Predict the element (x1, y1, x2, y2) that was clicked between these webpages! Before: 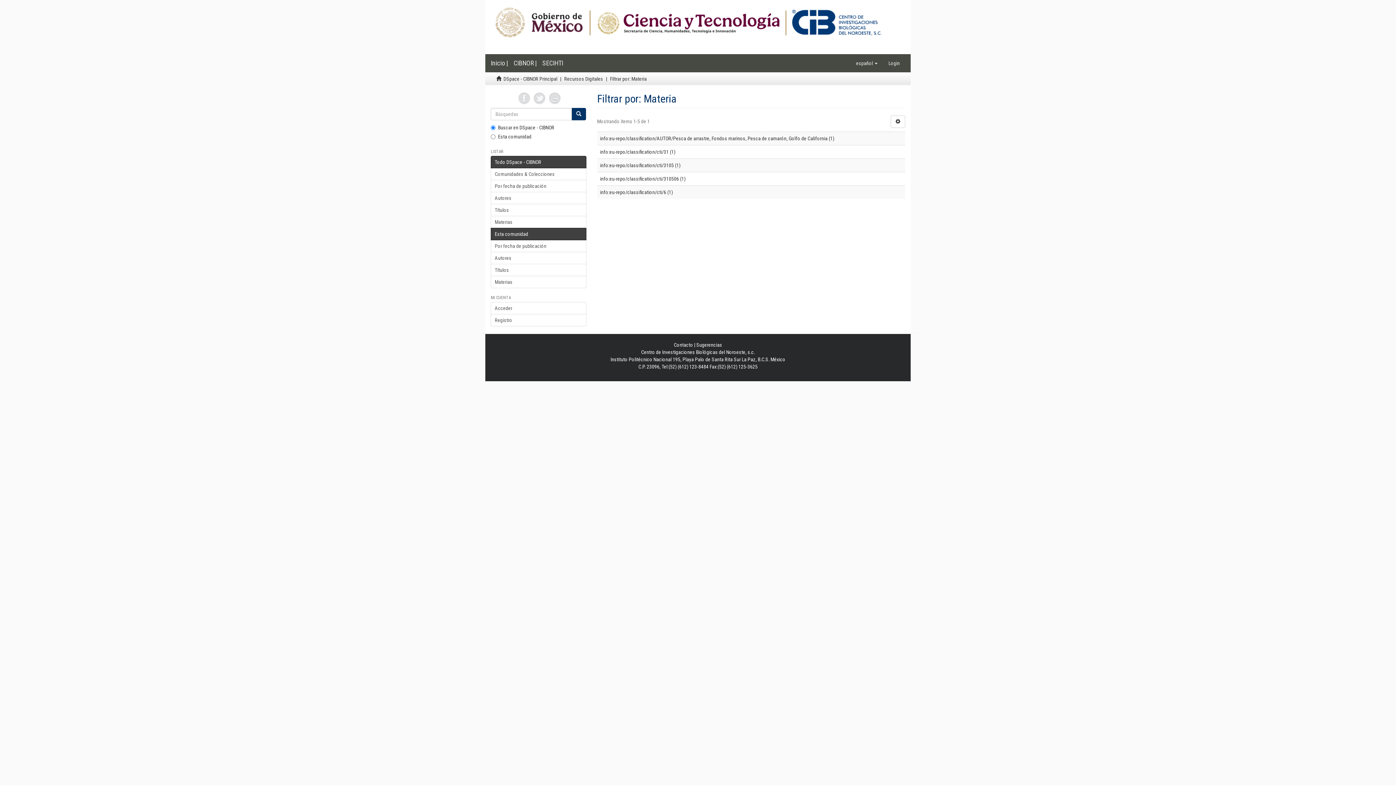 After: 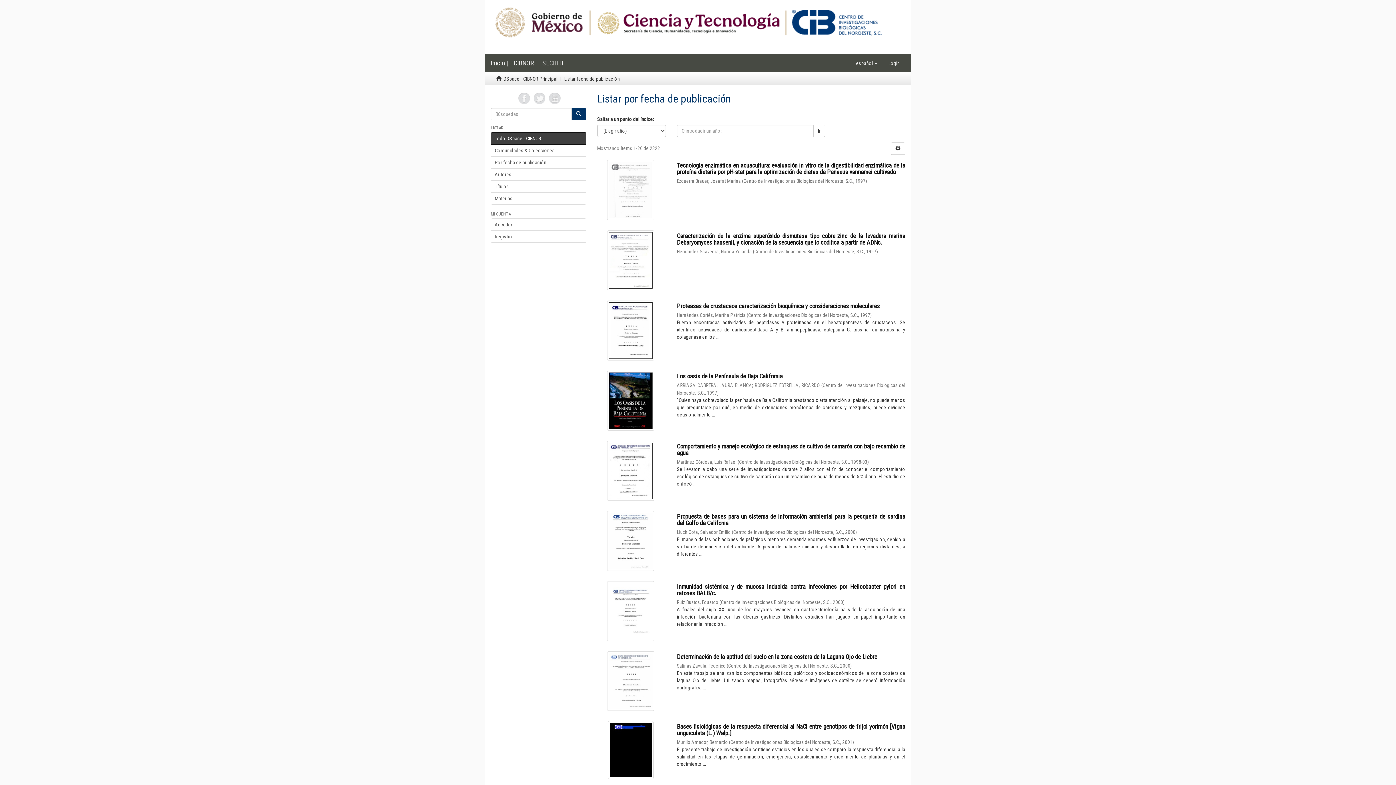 Action: label: Por fecha de publicación bbox: (490, 180, 586, 192)